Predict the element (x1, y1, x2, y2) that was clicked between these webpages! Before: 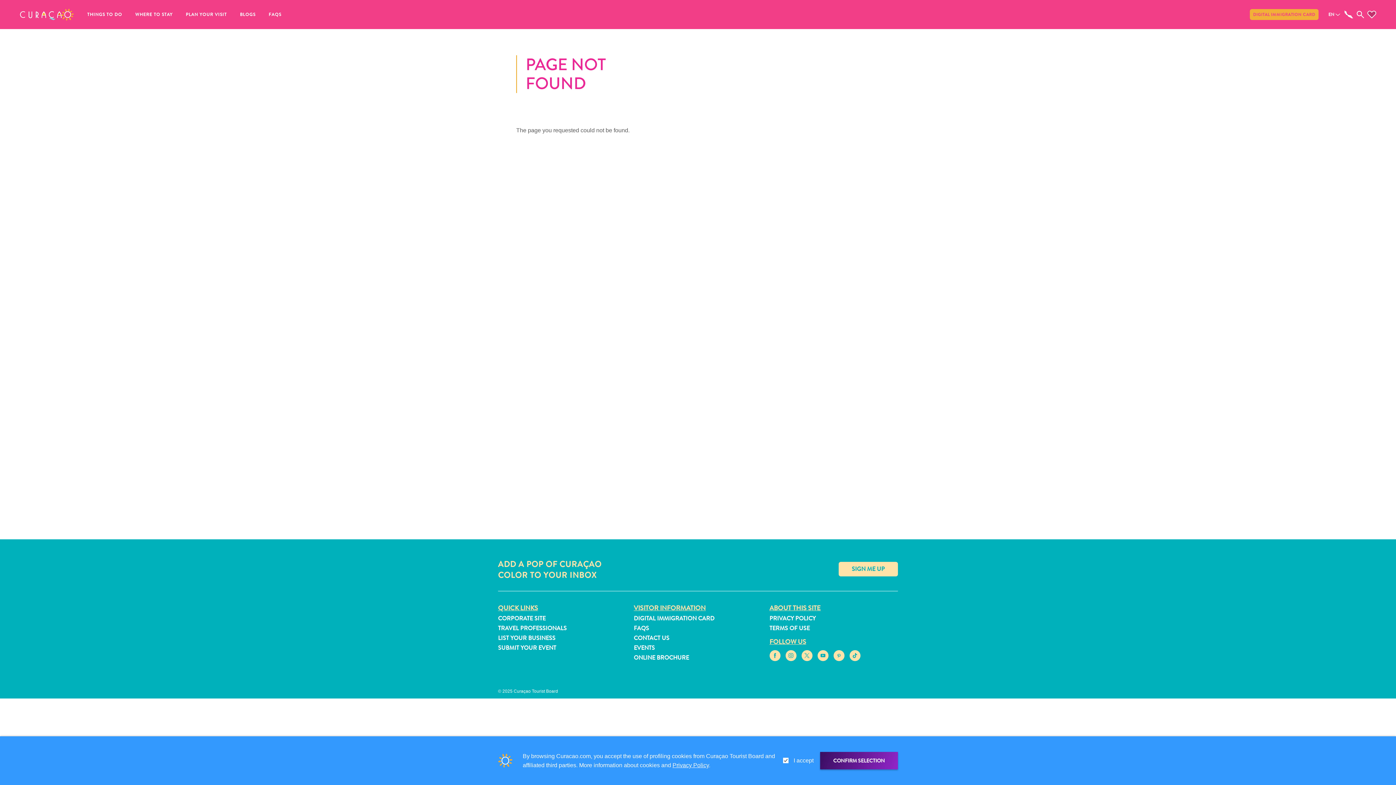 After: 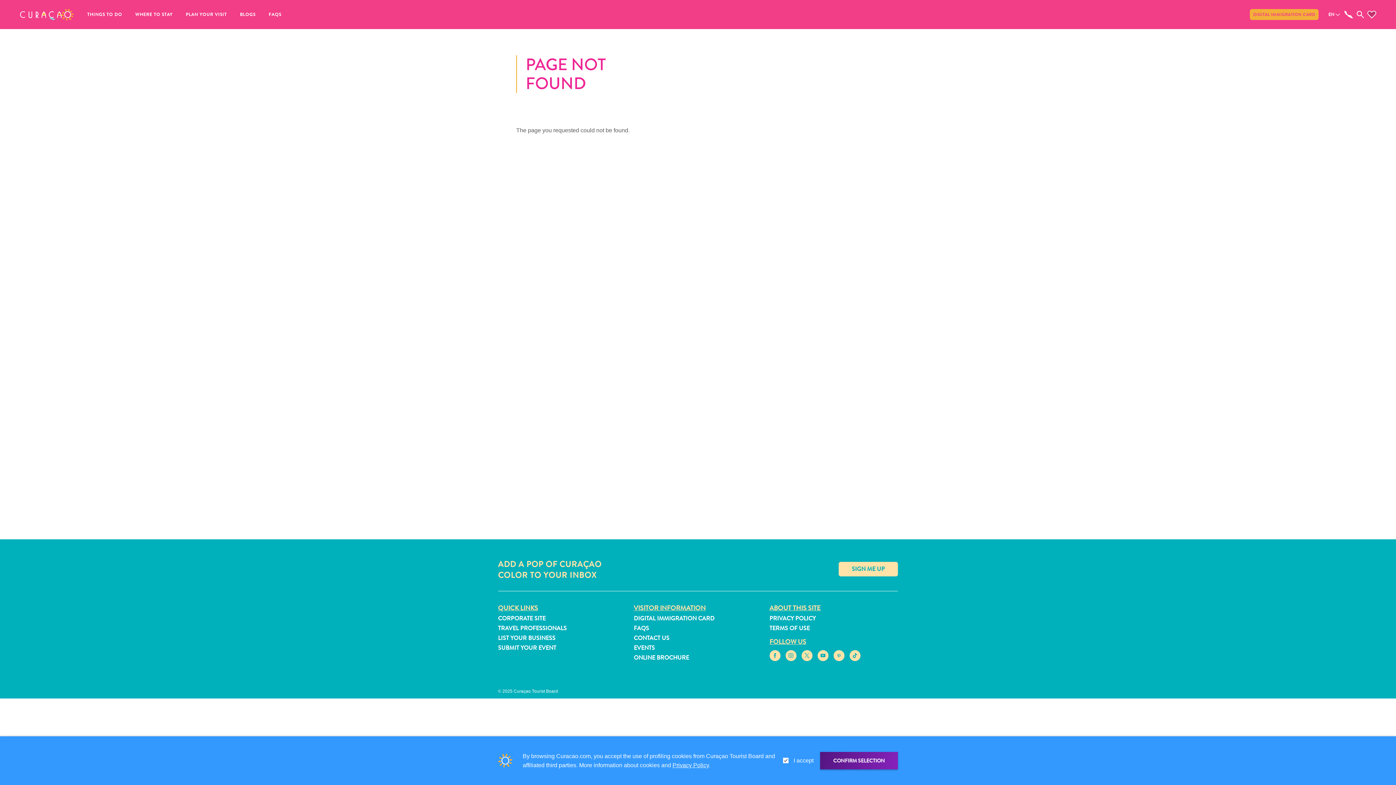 Action: bbox: (820, 752, 898, 769) label: CONFIRM SELECTION